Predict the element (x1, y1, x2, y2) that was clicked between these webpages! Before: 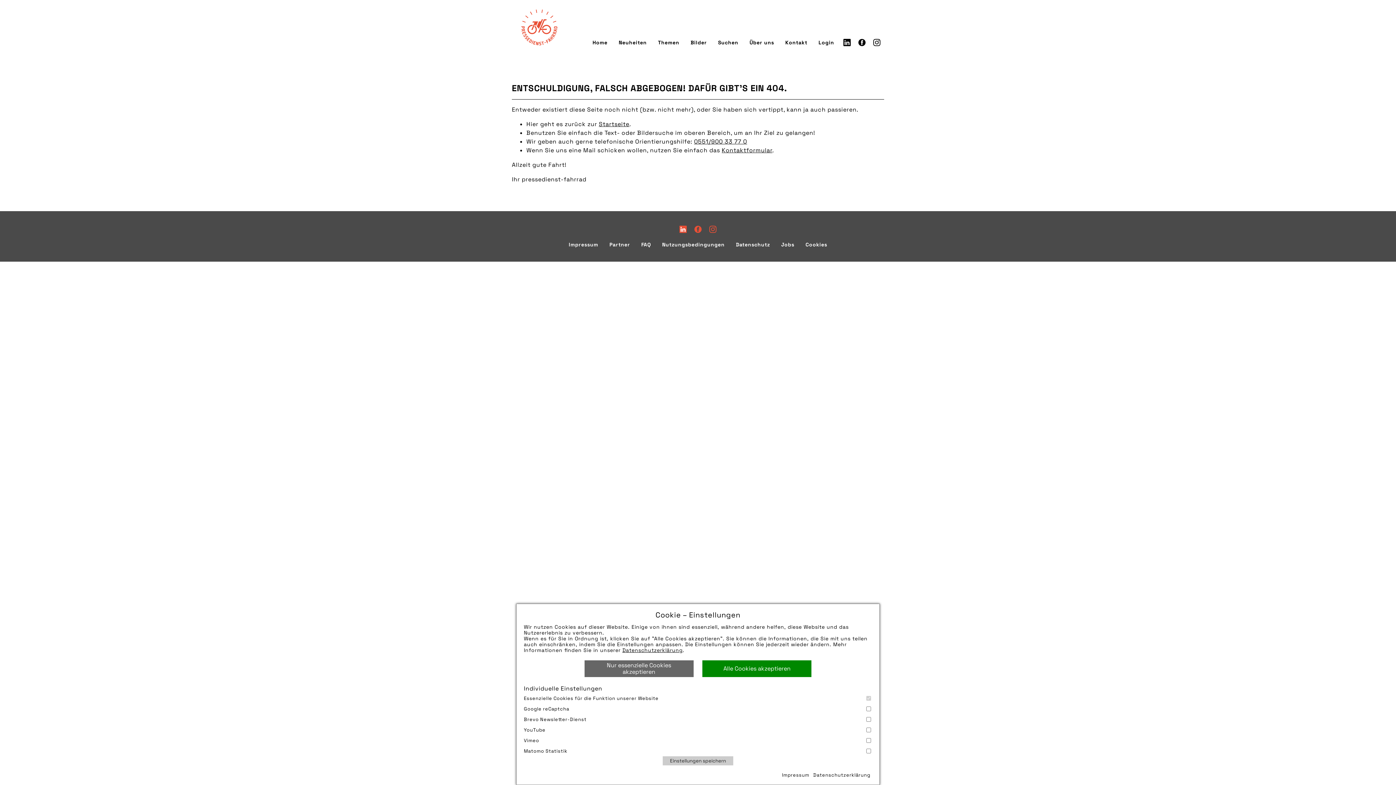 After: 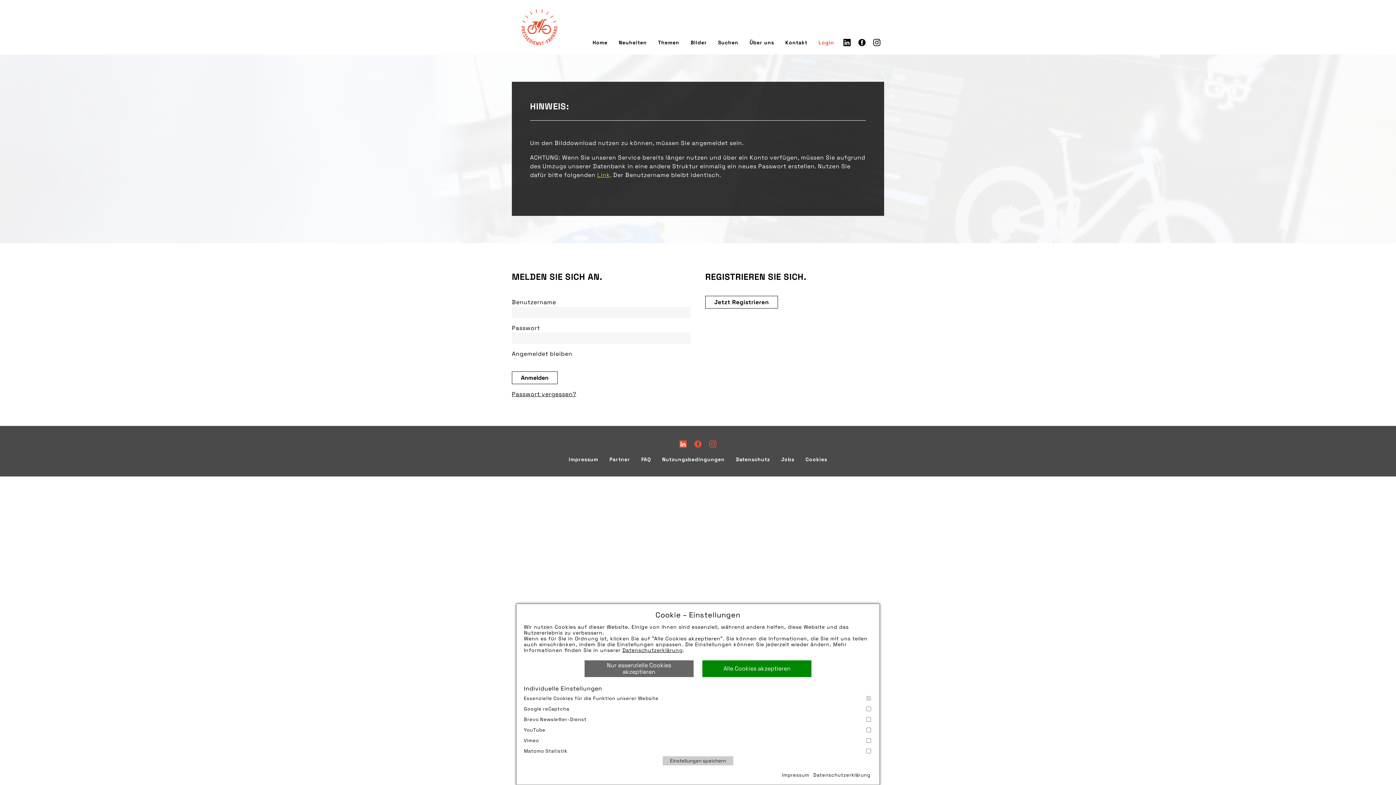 Action: bbox: (818, 39, 834, 45) label: Login